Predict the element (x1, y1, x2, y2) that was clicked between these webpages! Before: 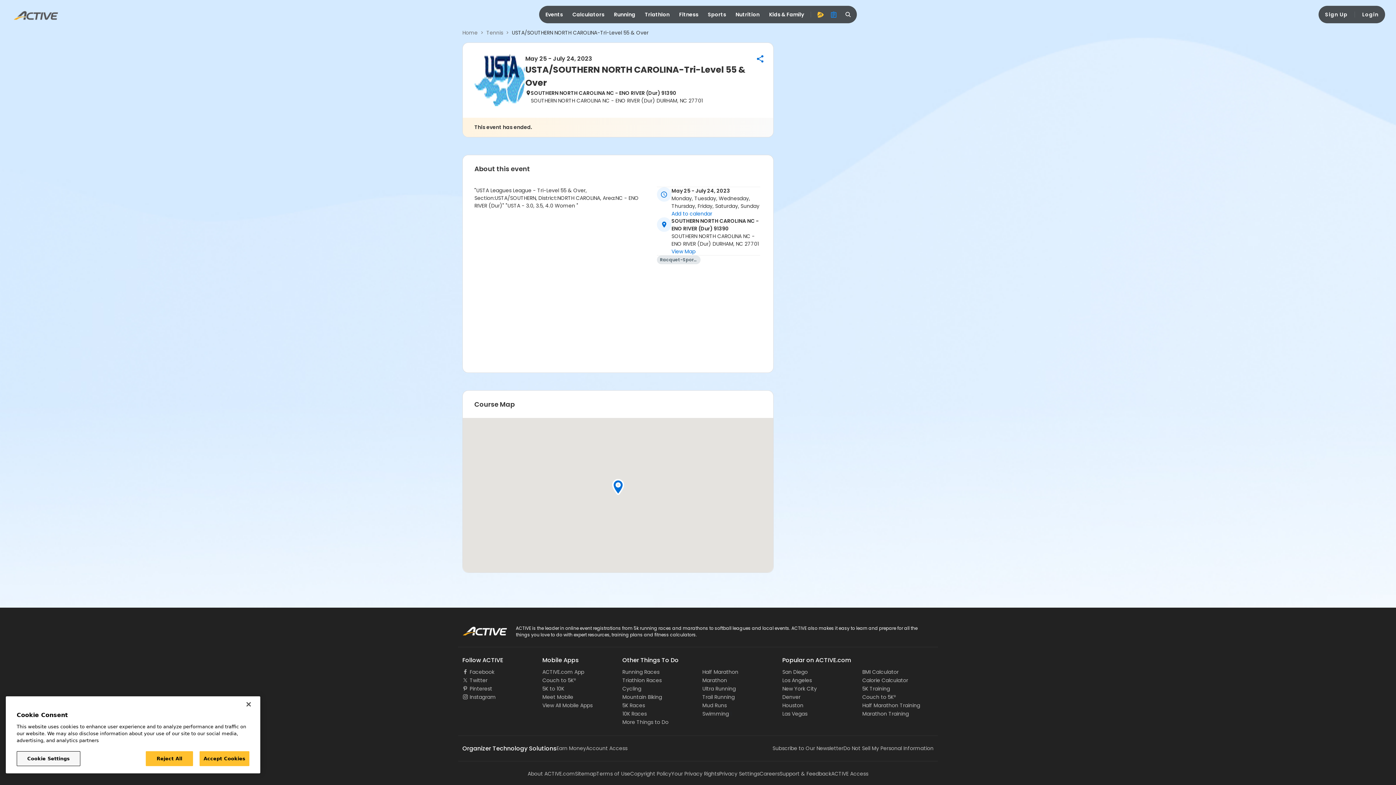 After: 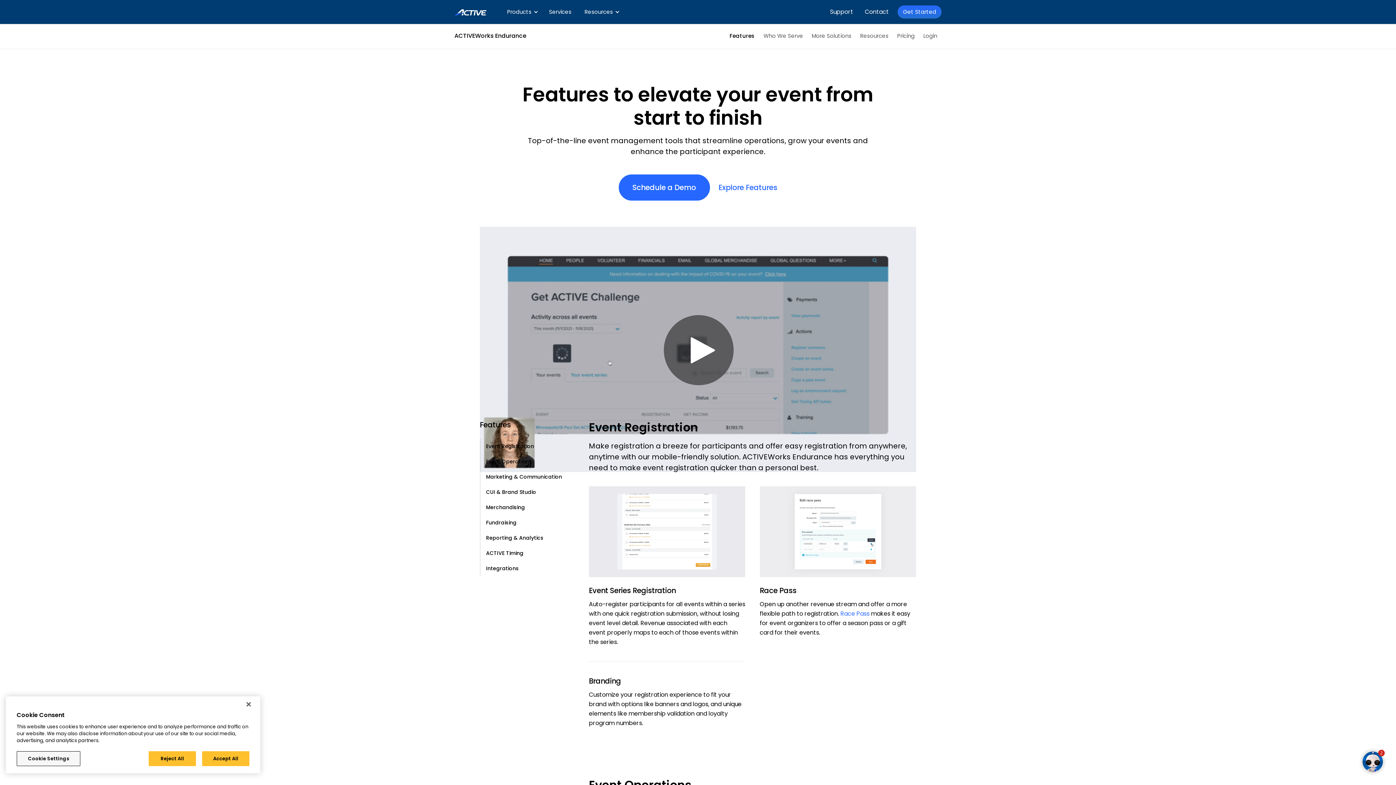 Action: label: Account Access bbox: (586, 745, 627, 752)